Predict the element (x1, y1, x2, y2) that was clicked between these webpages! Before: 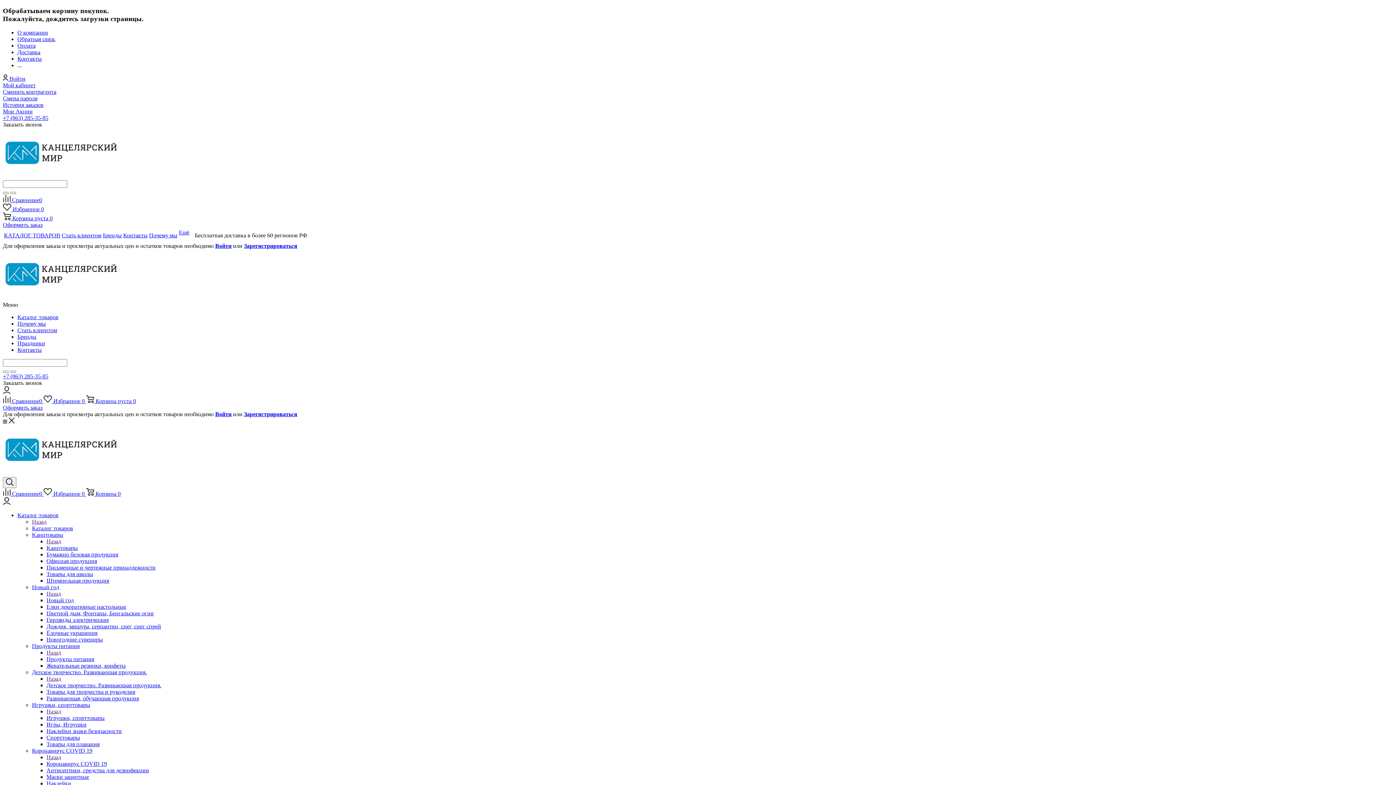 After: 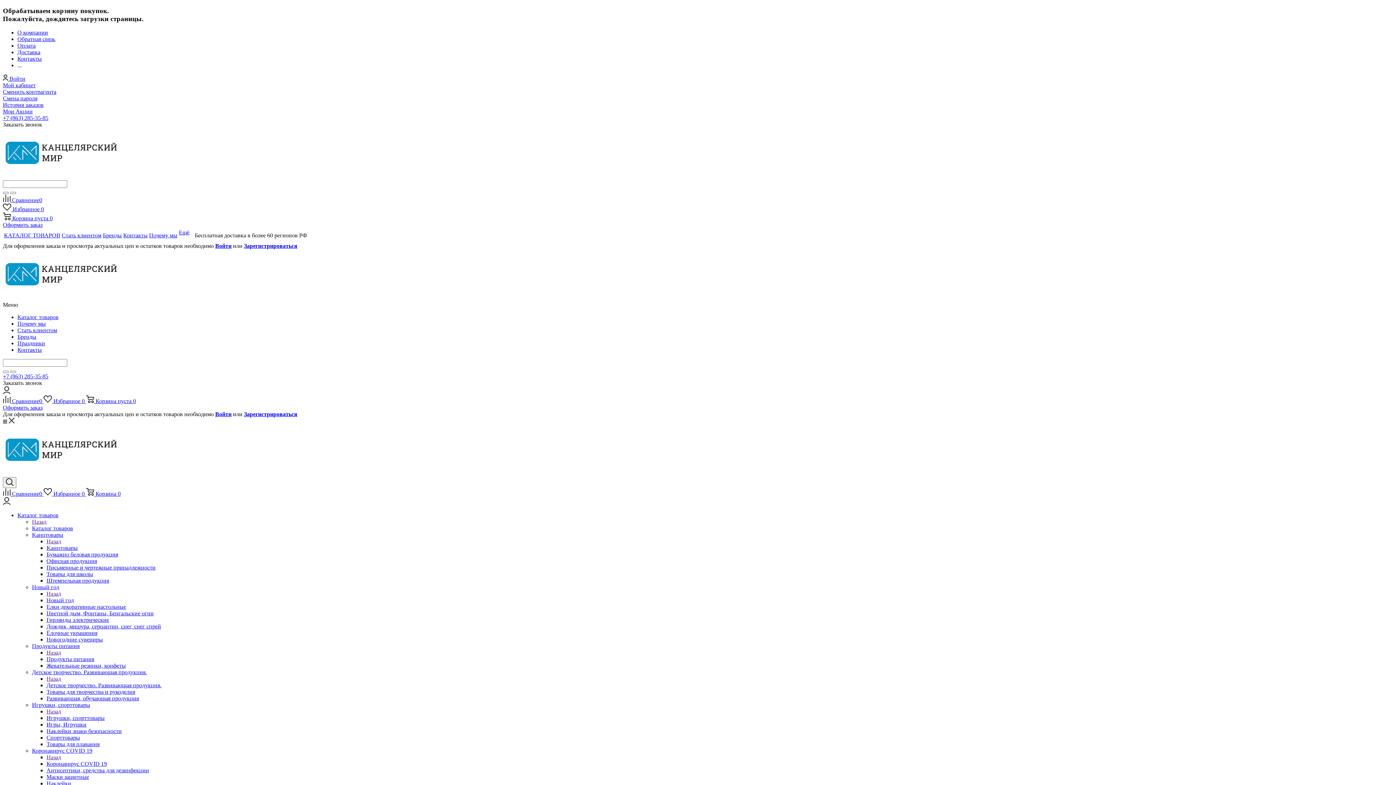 Action: label: Спорттовары bbox: (46, 735, 80, 741)